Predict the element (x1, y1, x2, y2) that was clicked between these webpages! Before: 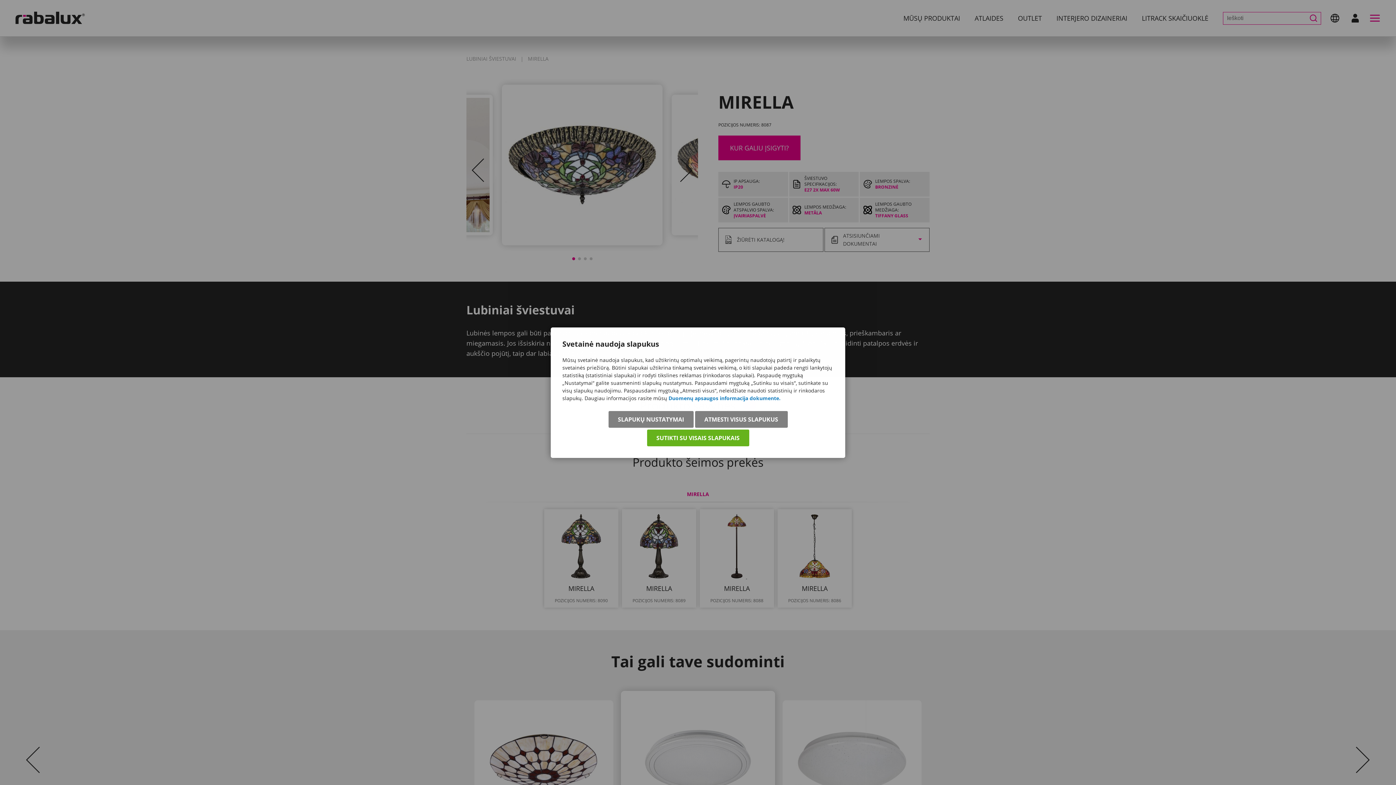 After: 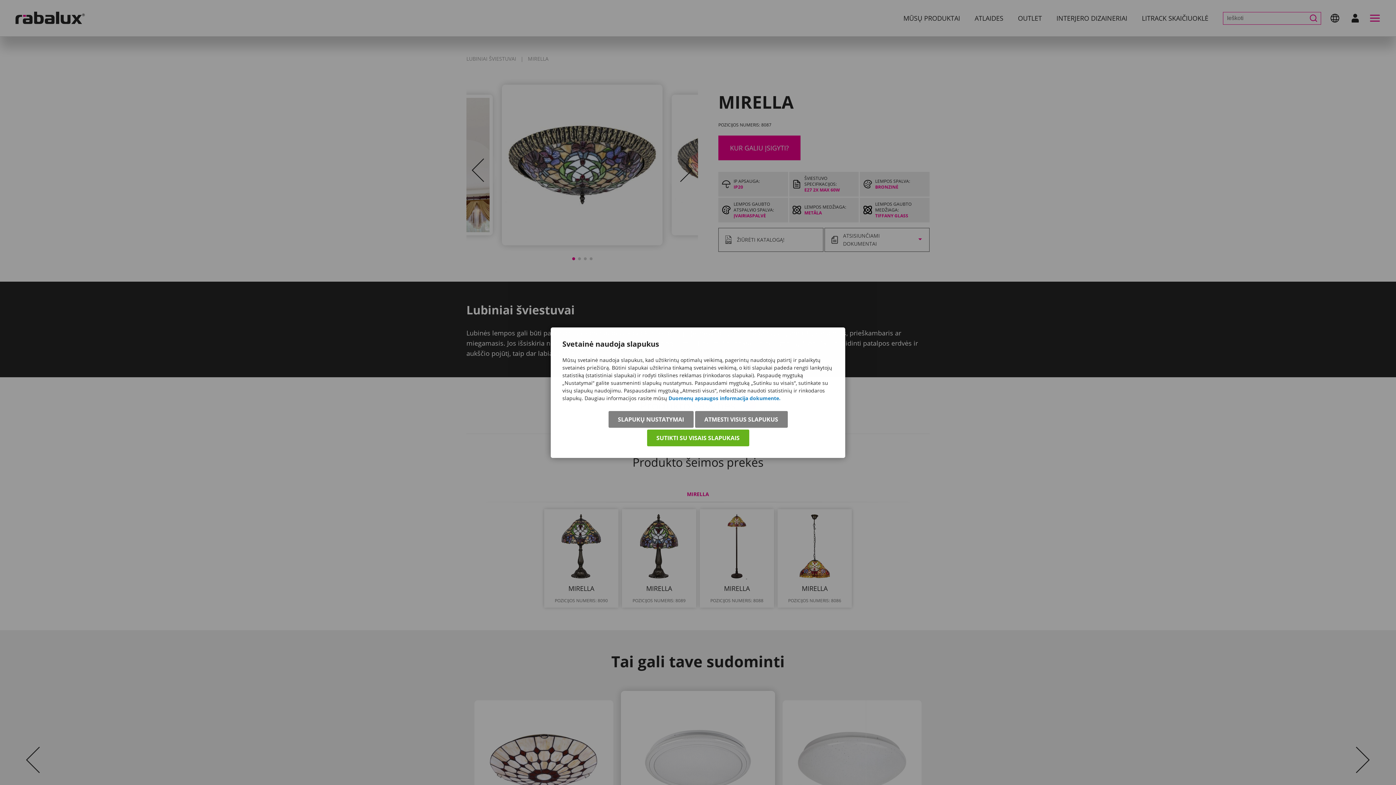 Action: label: Duomenų apsaugos informacija dokumente. bbox: (668, 394, 780, 401)